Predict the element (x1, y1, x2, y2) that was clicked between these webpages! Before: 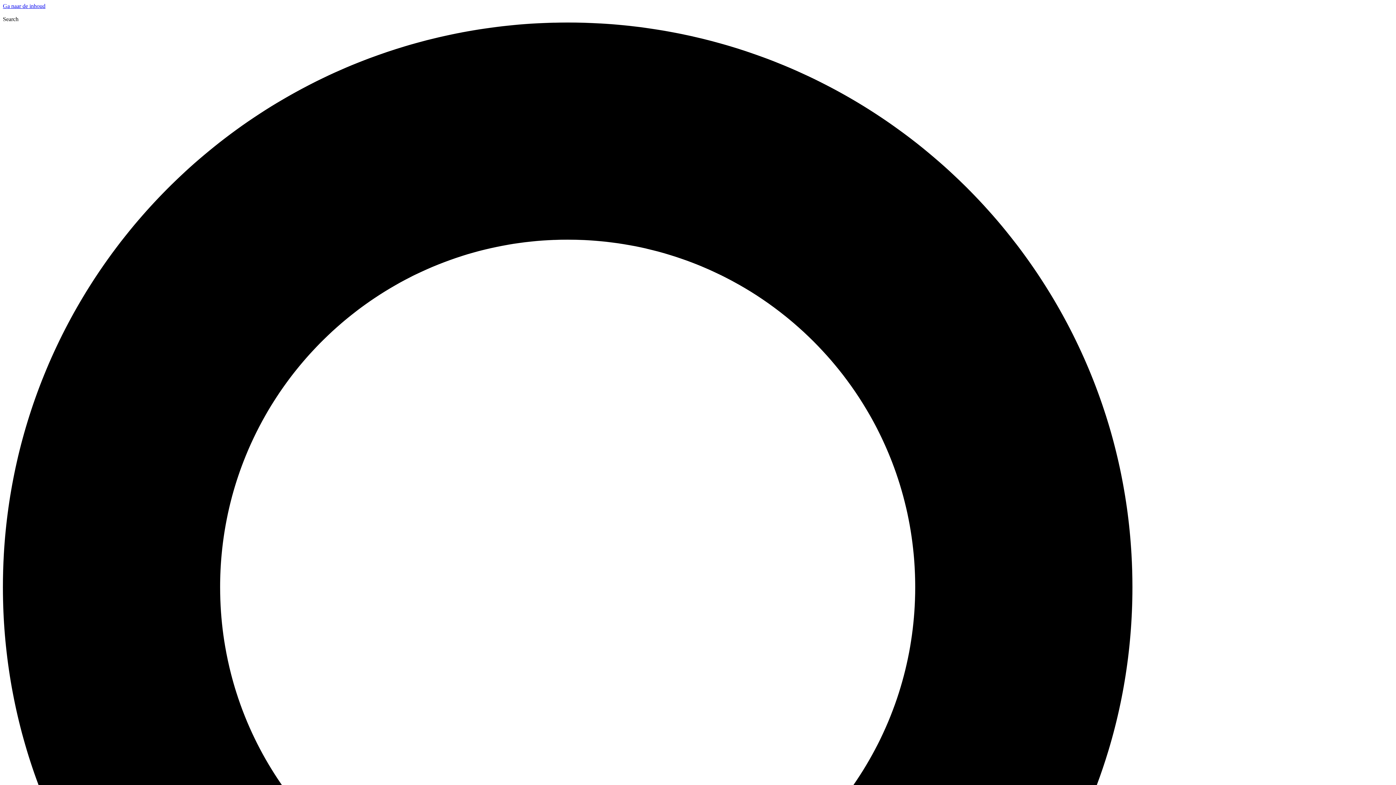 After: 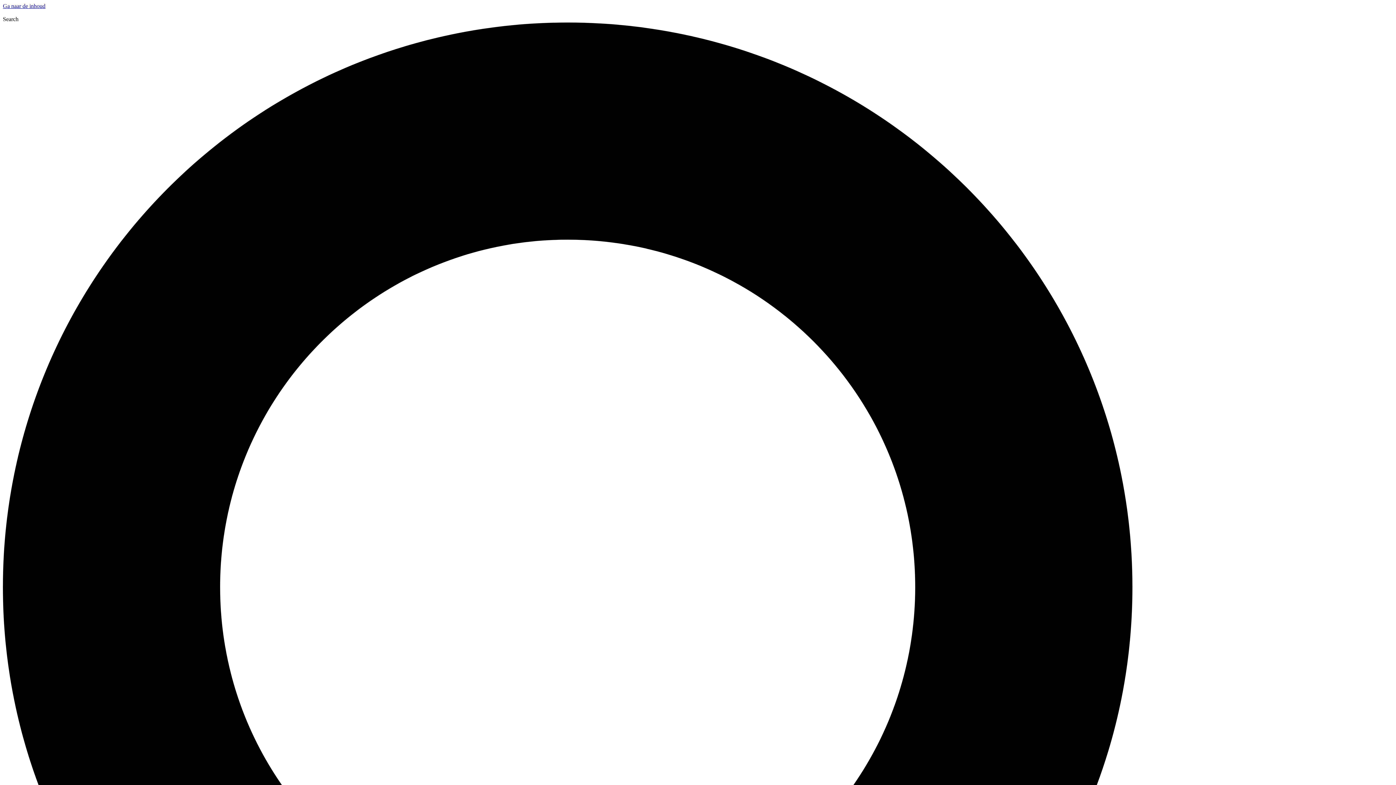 Action: bbox: (2, 2, 45, 9) label: Ga naar de inhoud